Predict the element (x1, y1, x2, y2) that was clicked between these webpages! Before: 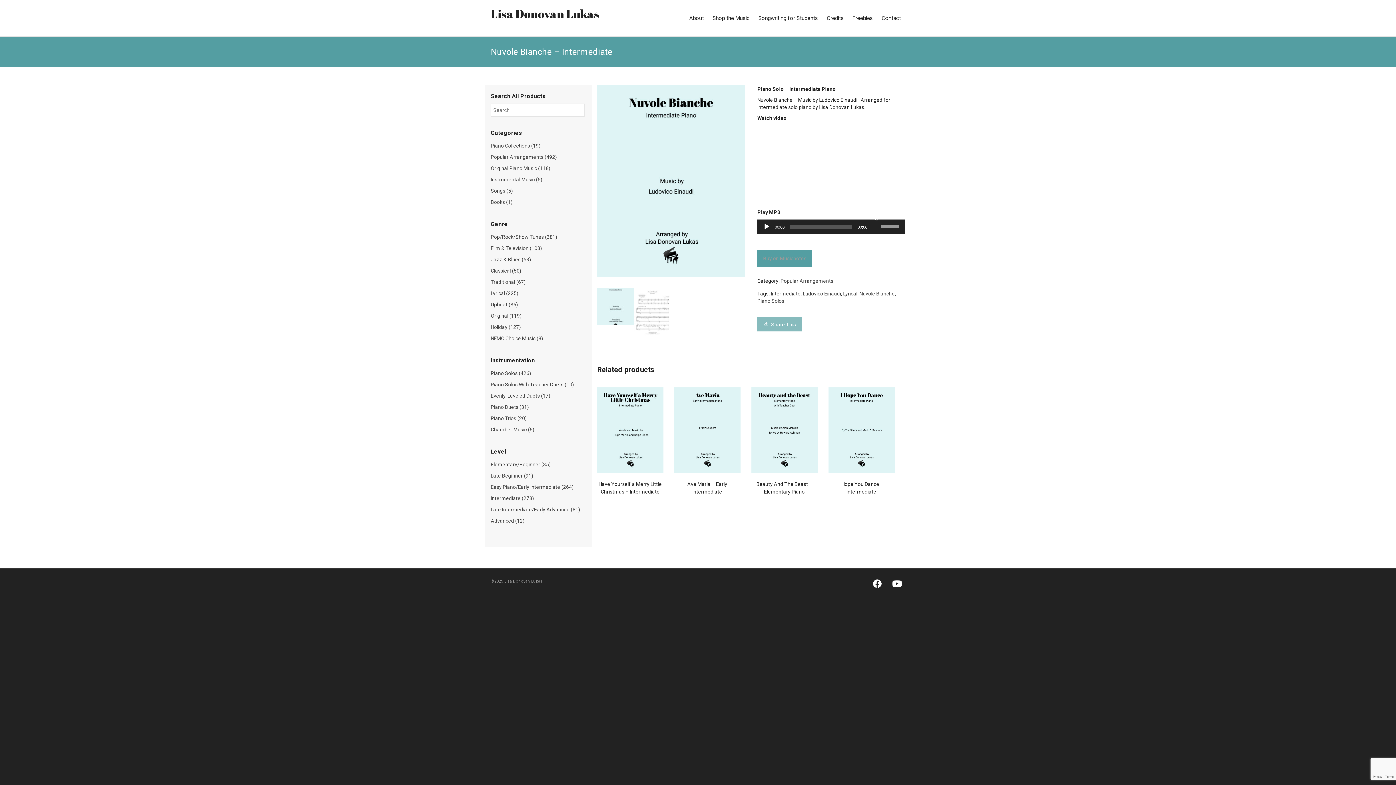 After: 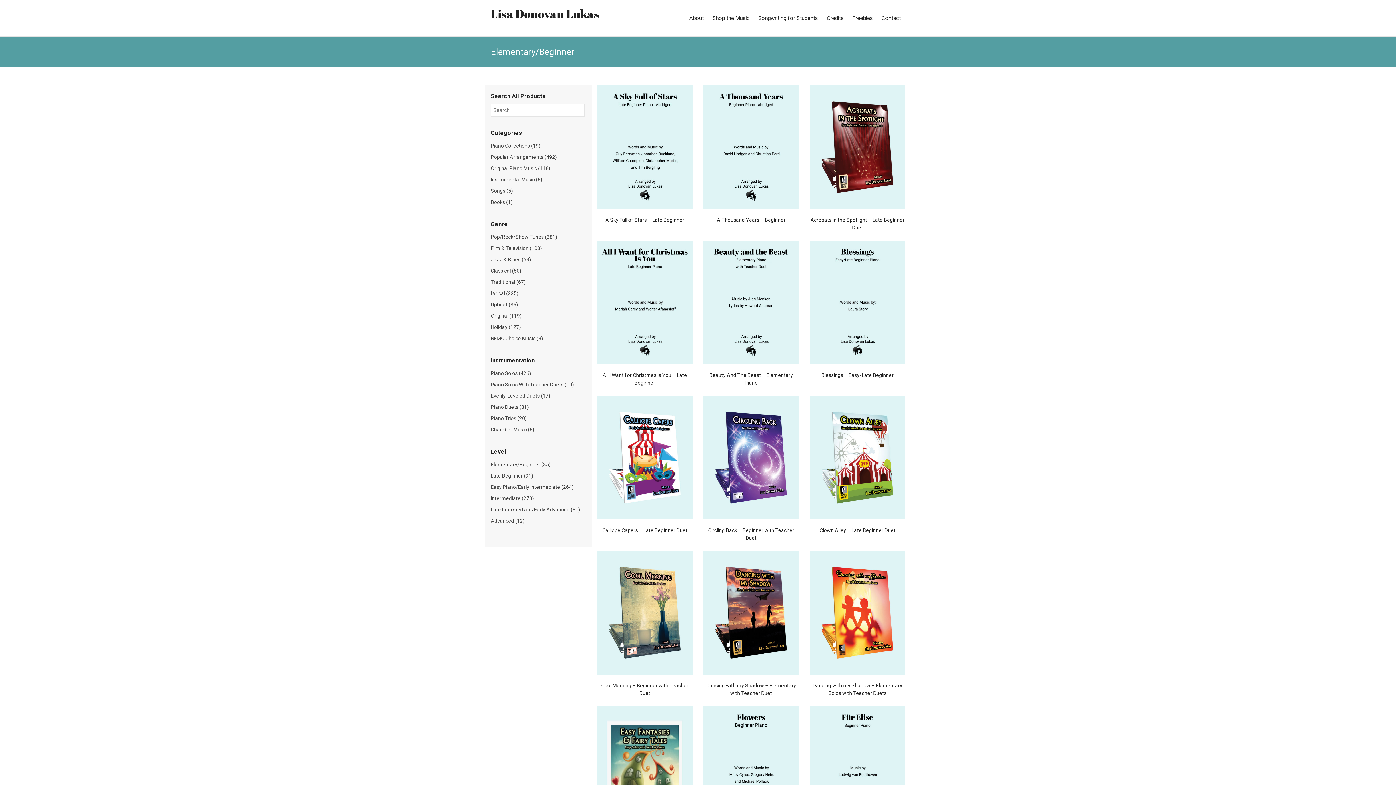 Action: label: Elementary/Beginner (35) bbox: (490, 459, 584, 470)